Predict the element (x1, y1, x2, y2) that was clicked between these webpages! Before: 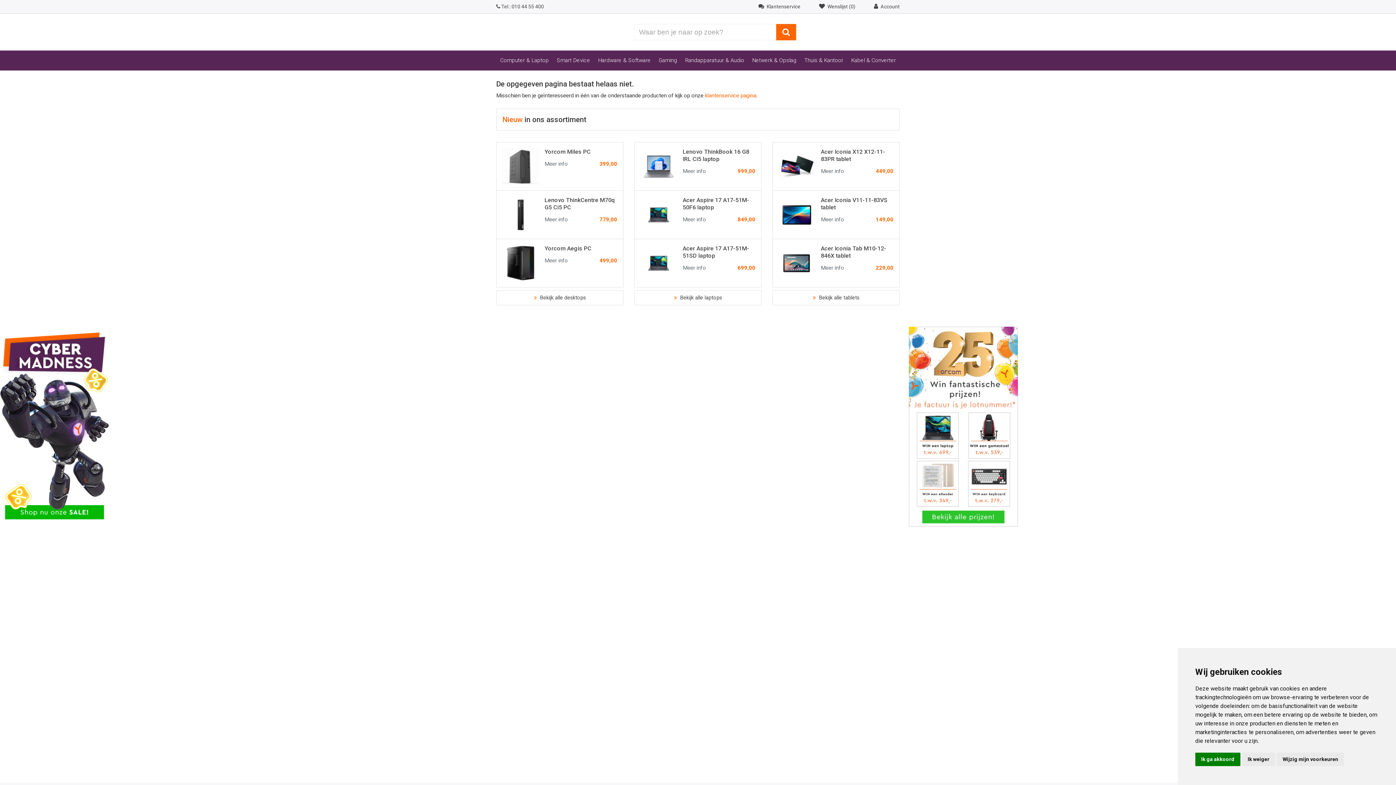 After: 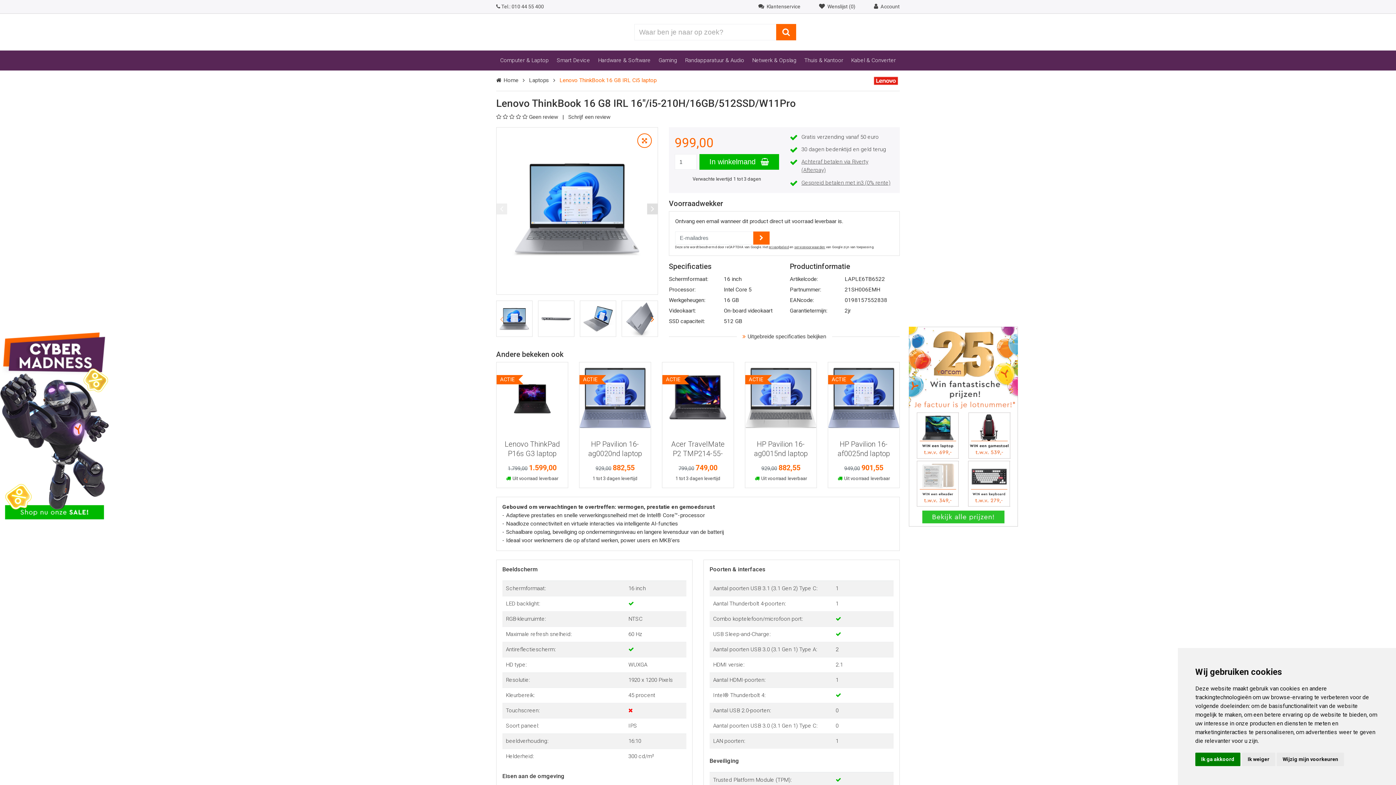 Action: label: Lenovo ThinkBook 16 G8 IRL Ci5 laptop
Meer info
999,00 bbox: (640, 148, 755, 184)